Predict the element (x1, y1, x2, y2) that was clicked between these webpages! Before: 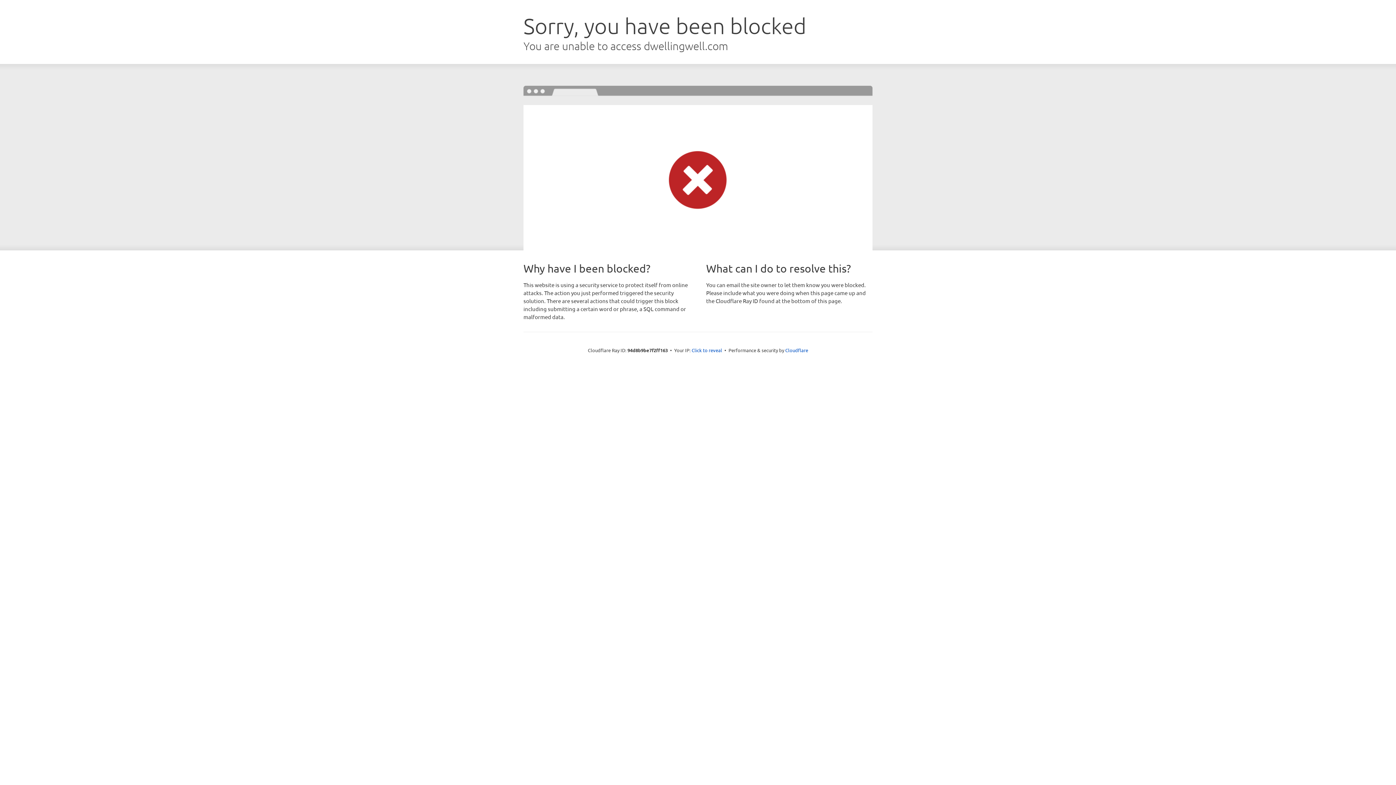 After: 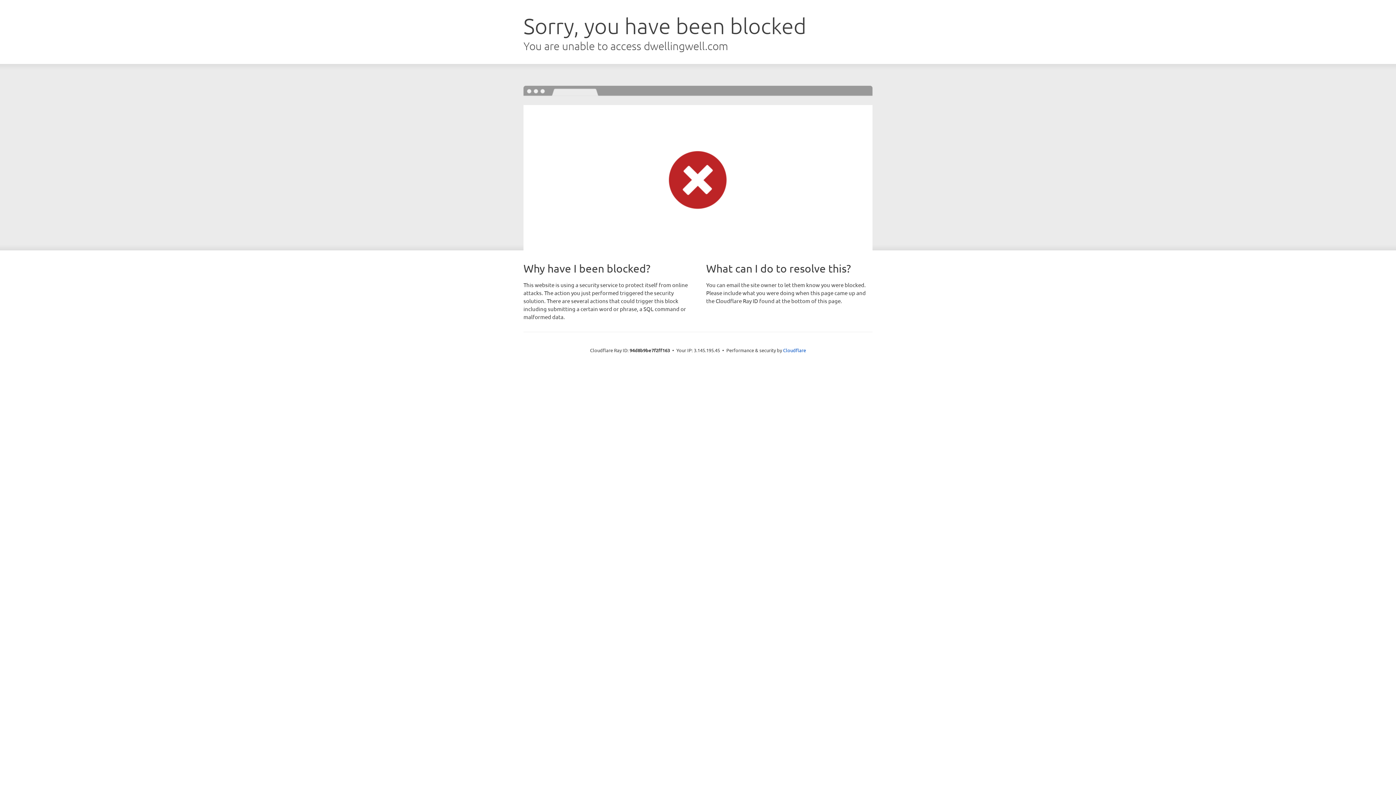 Action: bbox: (691, 346, 722, 353) label: Click to reveal